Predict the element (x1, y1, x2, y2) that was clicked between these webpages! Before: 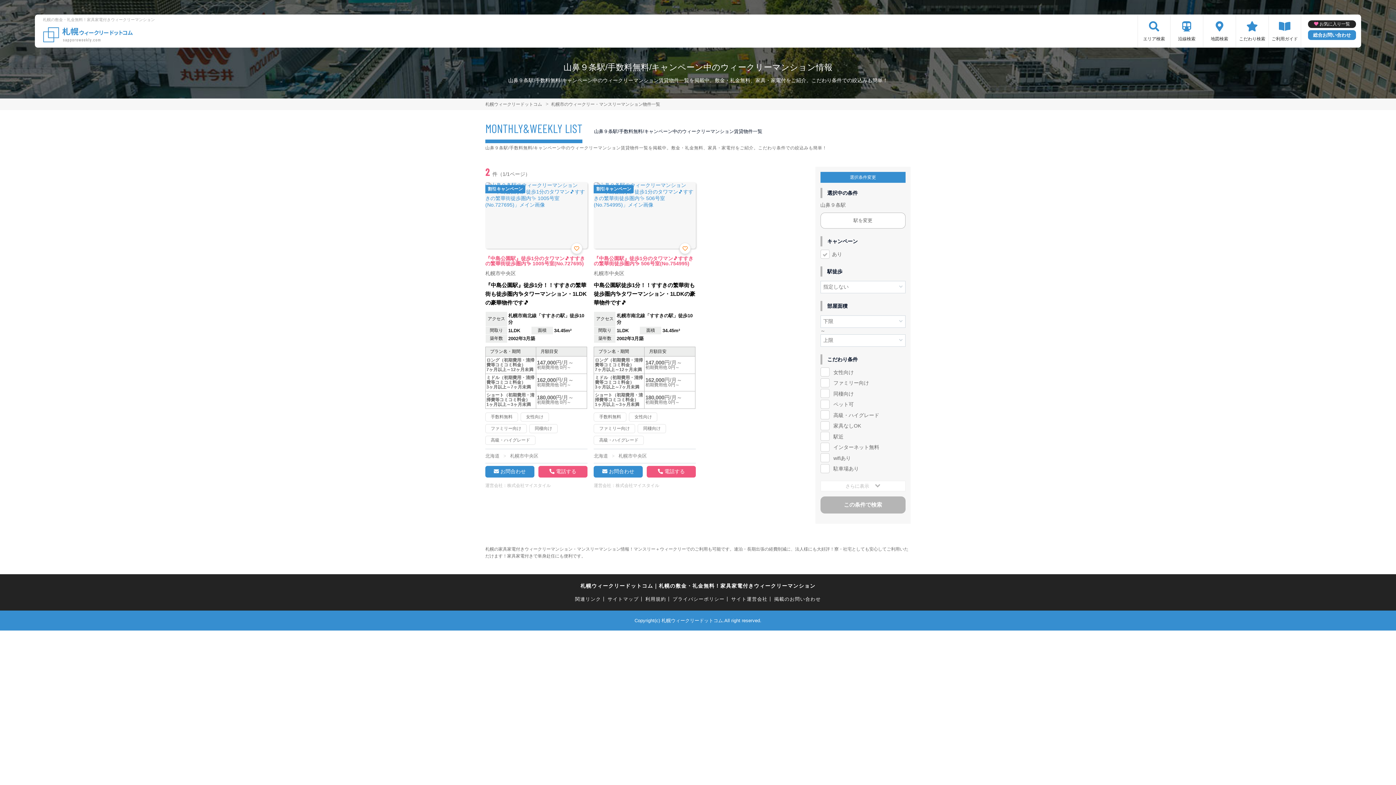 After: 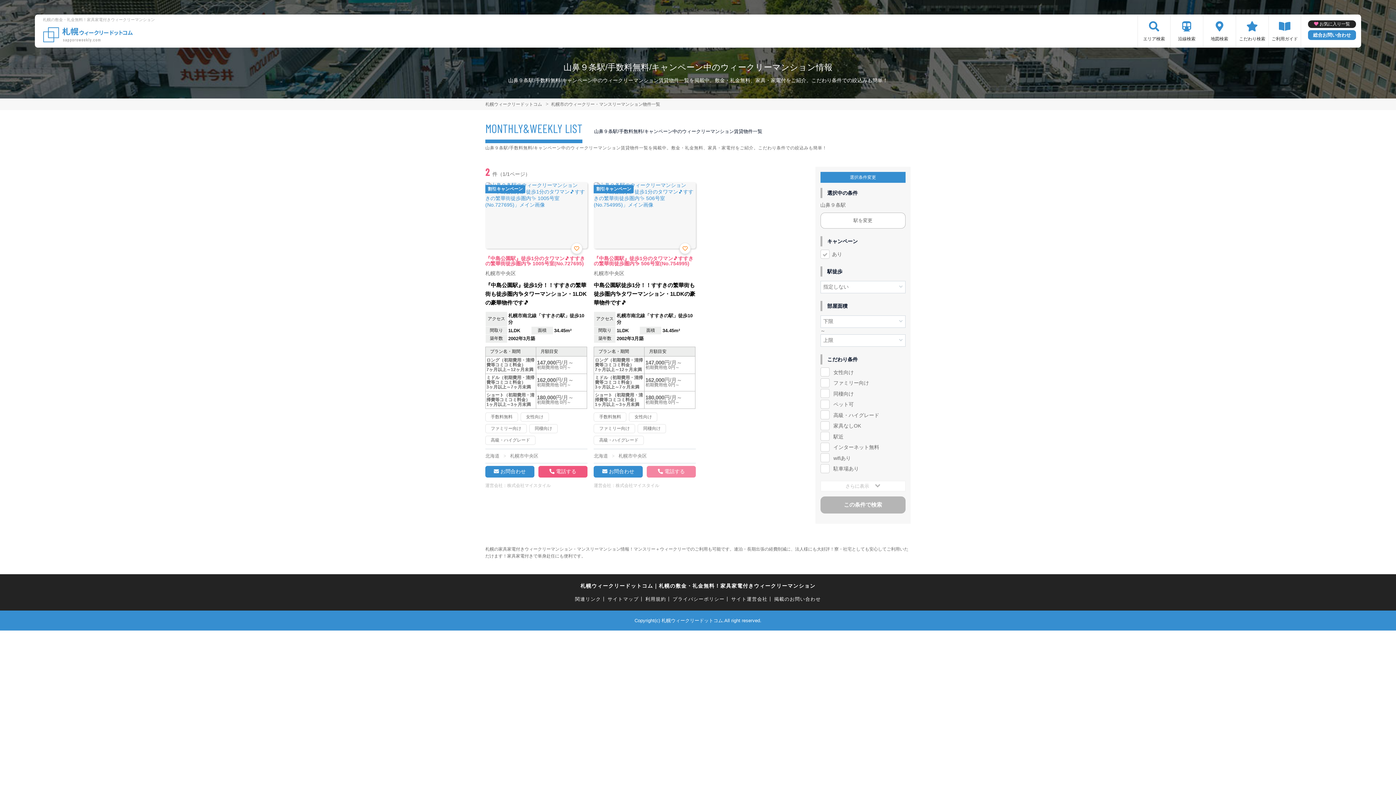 Action: label: 電話する bbox: (647, 466, 696, 477)